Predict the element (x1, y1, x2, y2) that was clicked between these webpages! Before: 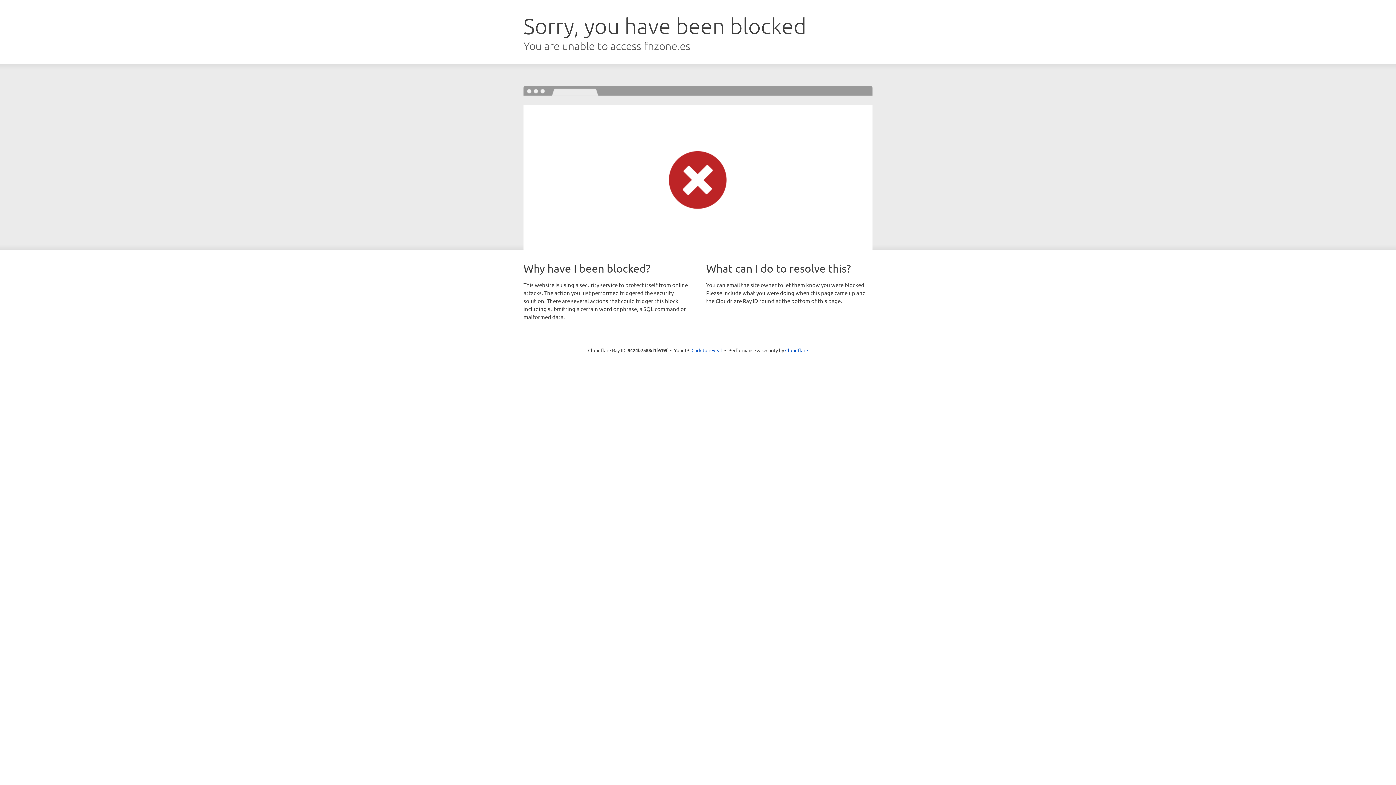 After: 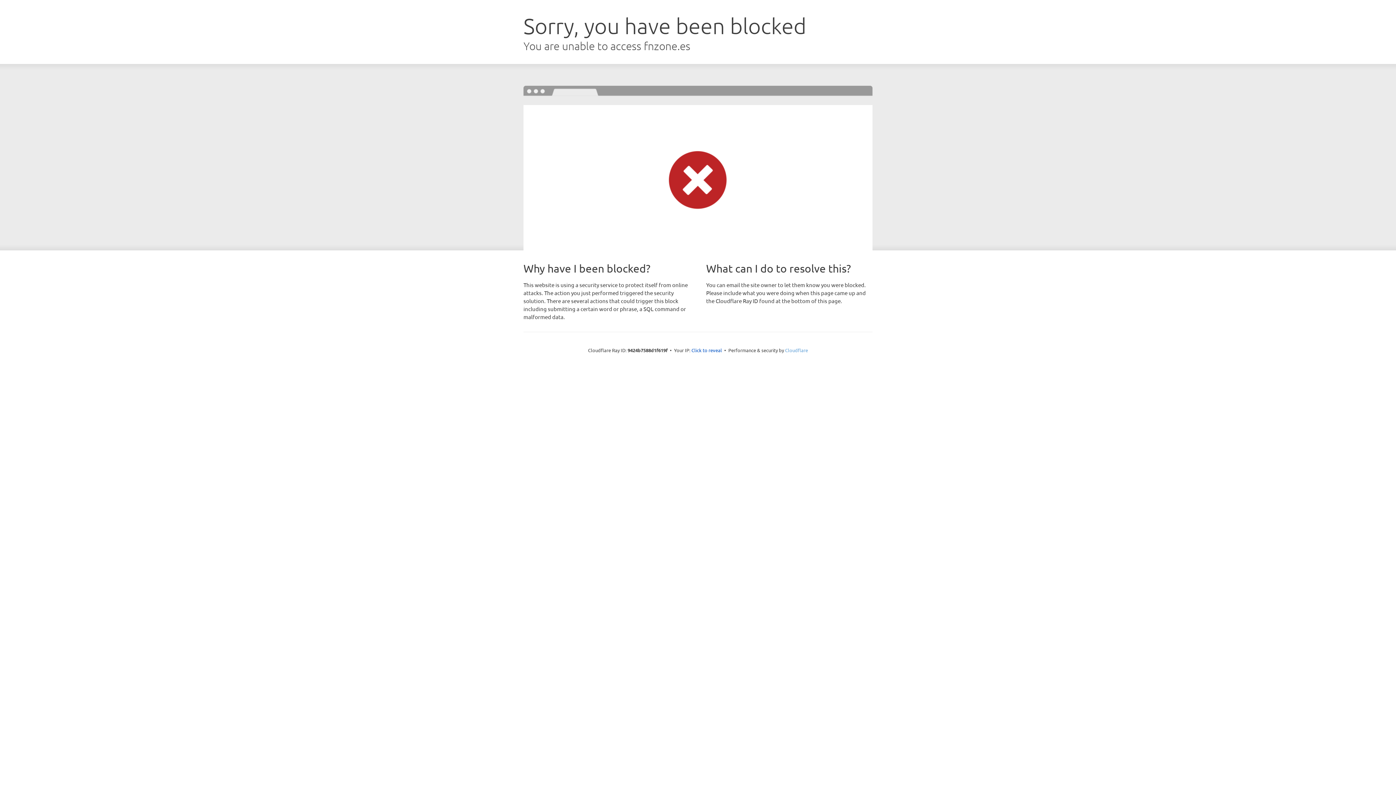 Action: label: Cloudflare bbox: (785, 347, 808, 353)